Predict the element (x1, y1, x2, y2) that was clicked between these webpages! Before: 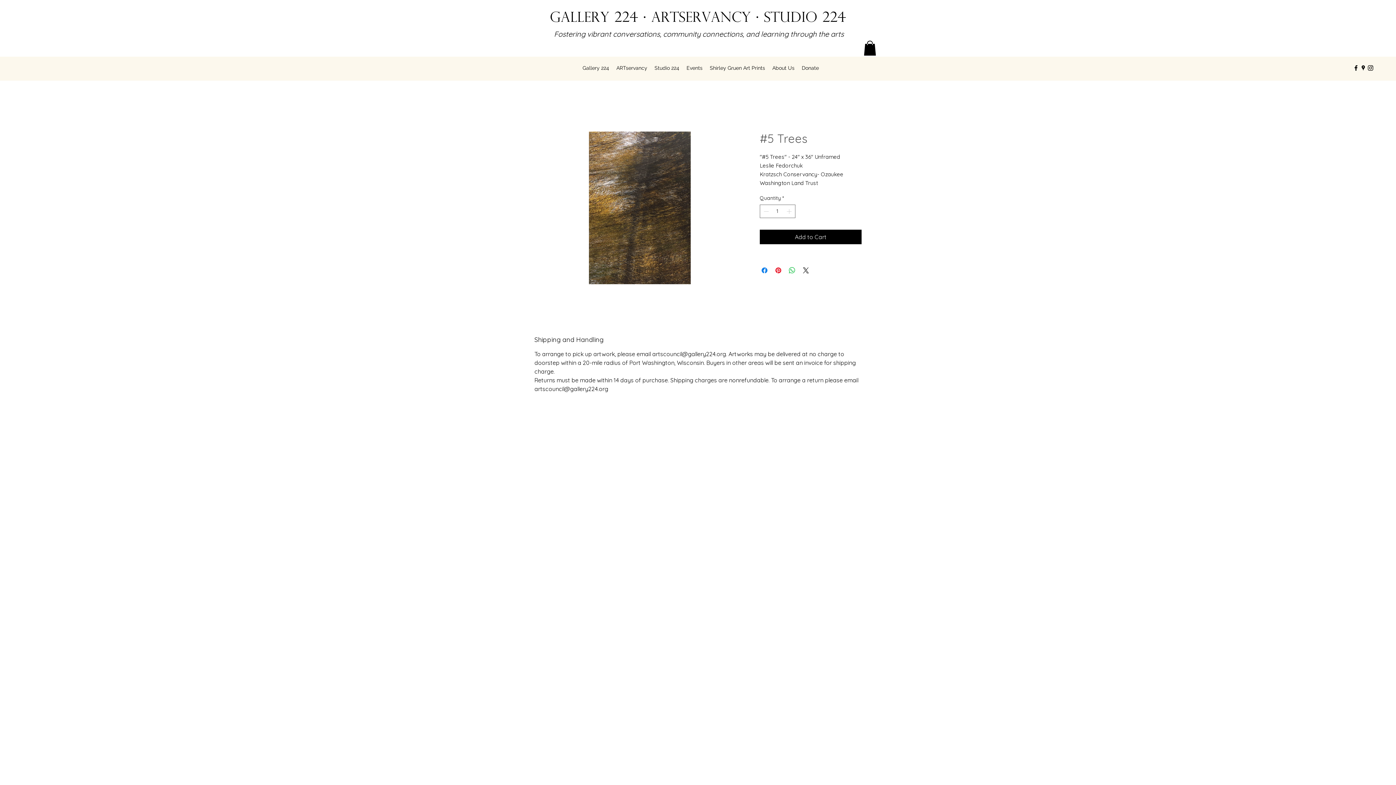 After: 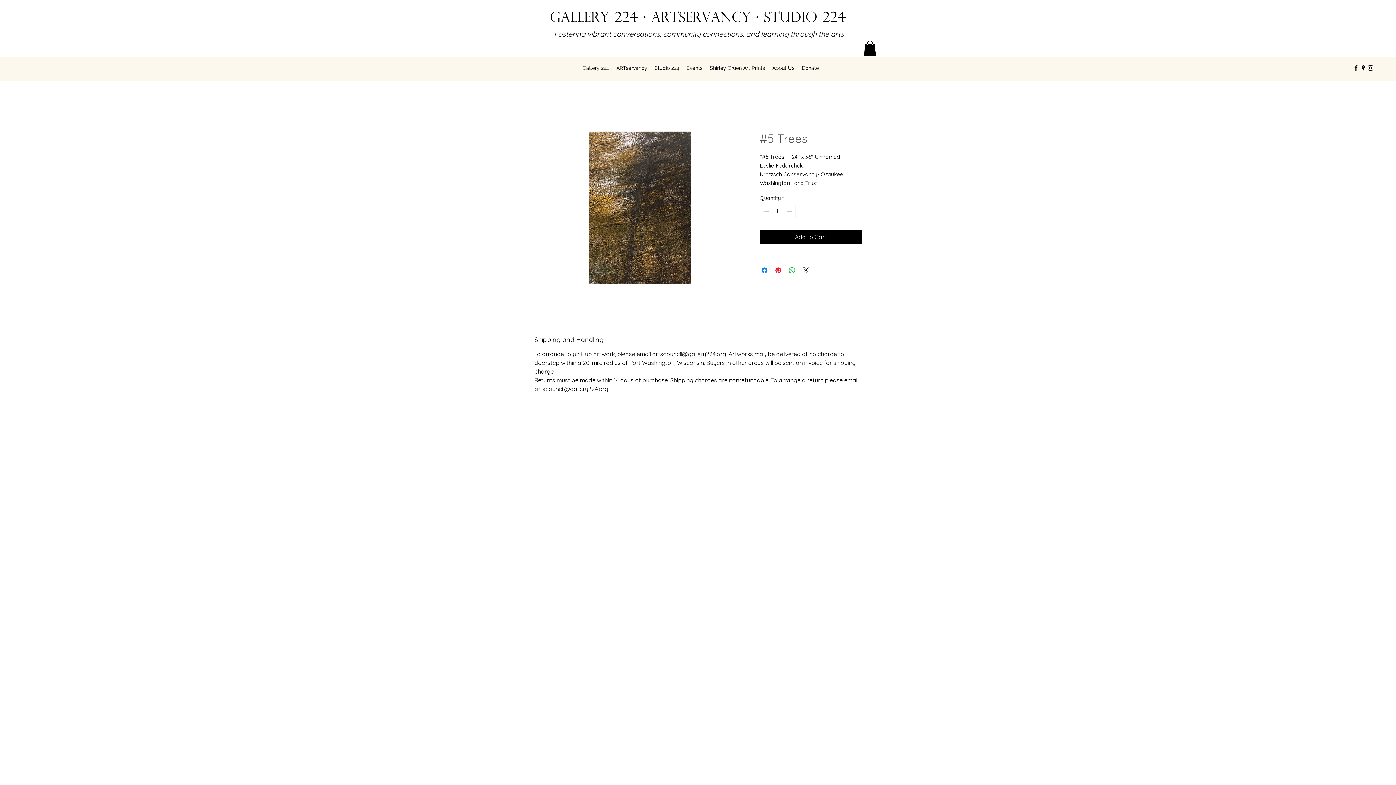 Action: bbox: (1360, 64, 1367, 71) label: googlePlaces